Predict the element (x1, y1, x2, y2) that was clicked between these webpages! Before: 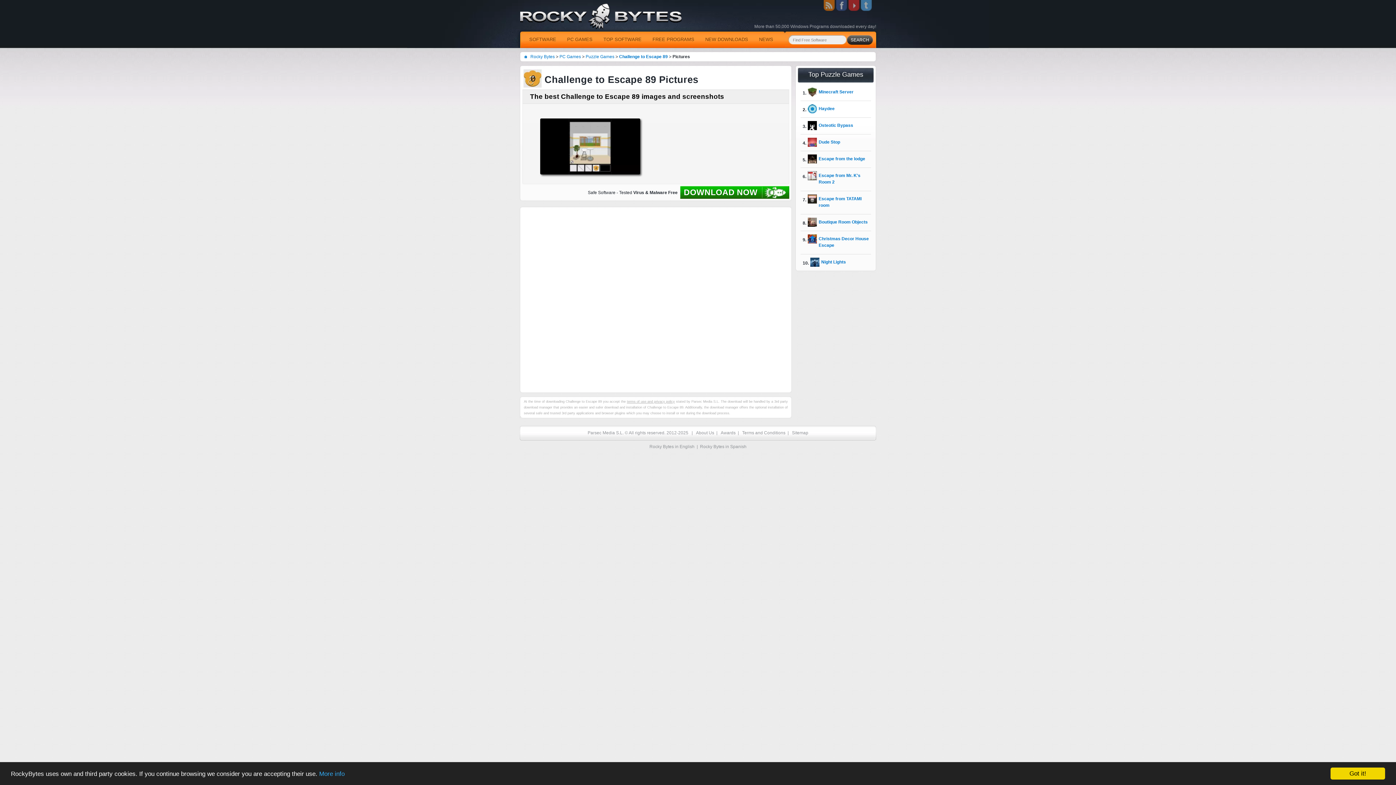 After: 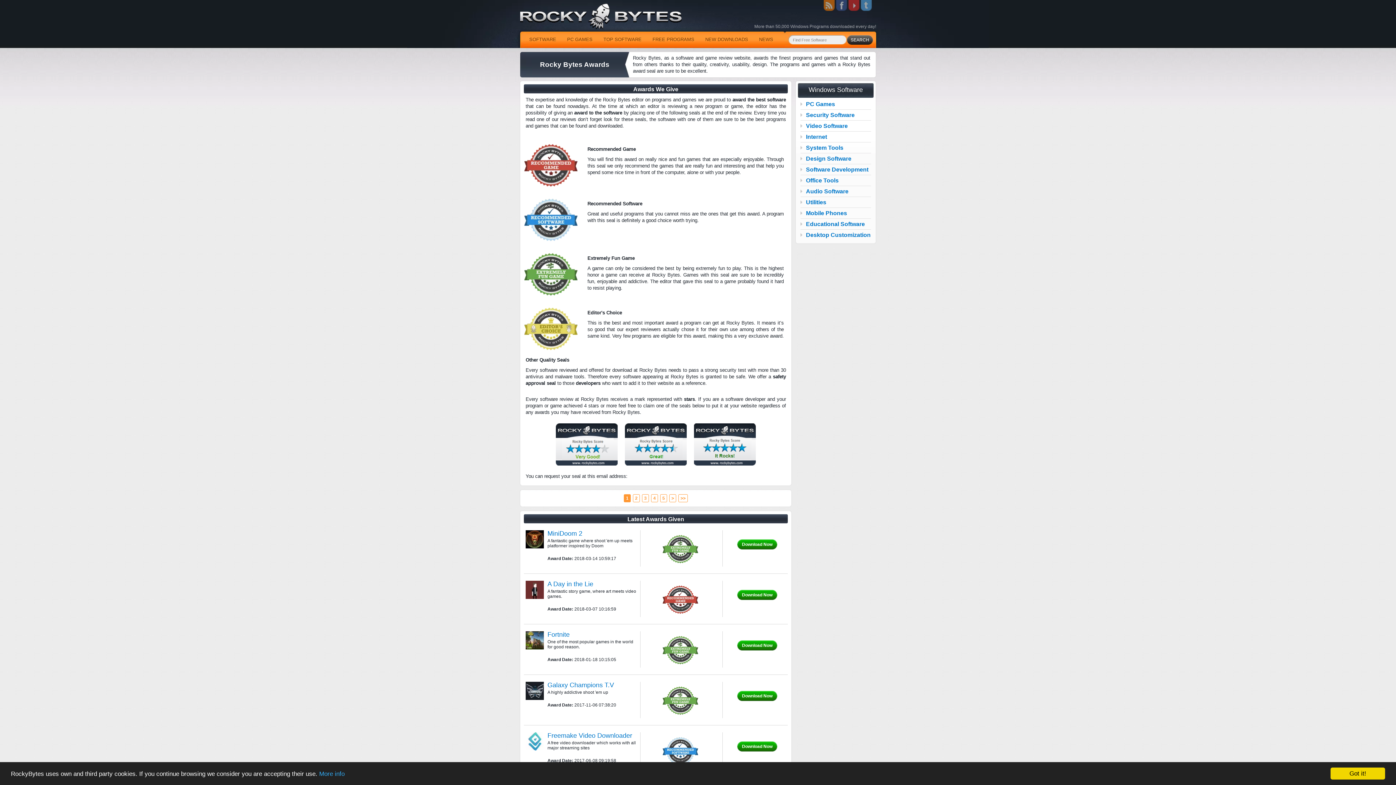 Action: label: Awards bbox: (720, 430, 735, 435)